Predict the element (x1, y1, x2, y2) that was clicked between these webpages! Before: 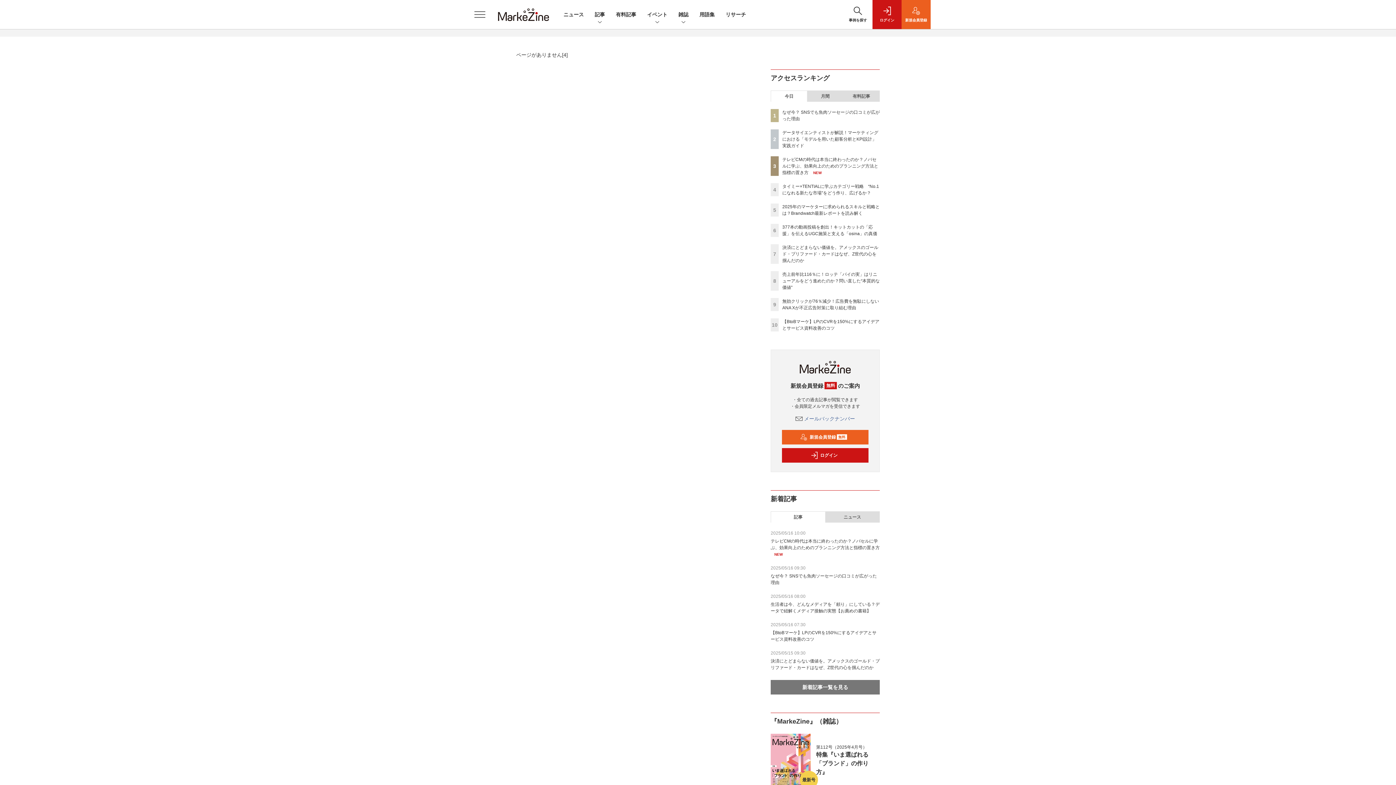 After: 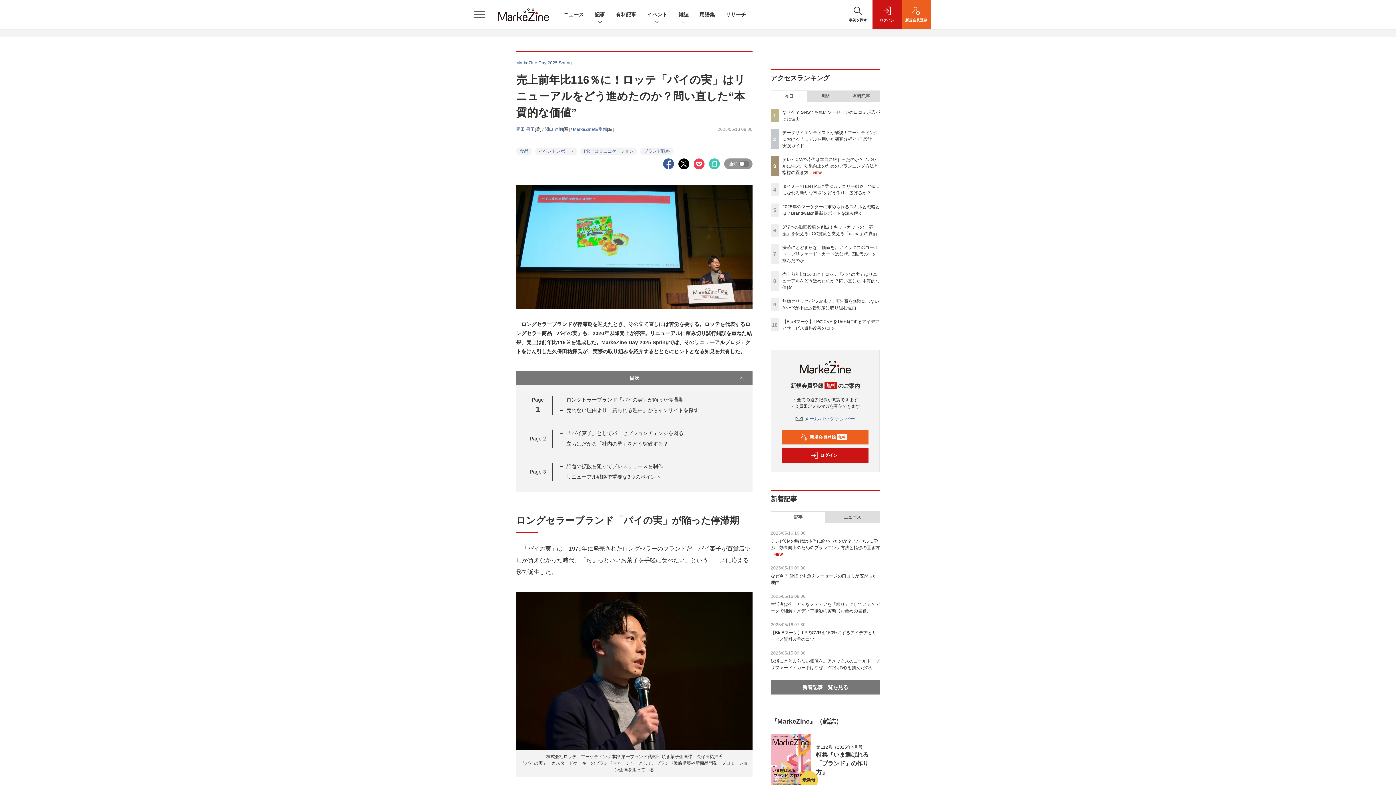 Action: bbox: (782, 272, 880, 290) label: 売上前年比116％に！ロッテ「パイの実」はリニューアルをどう進めたのか？問い直した“本質的な価値”